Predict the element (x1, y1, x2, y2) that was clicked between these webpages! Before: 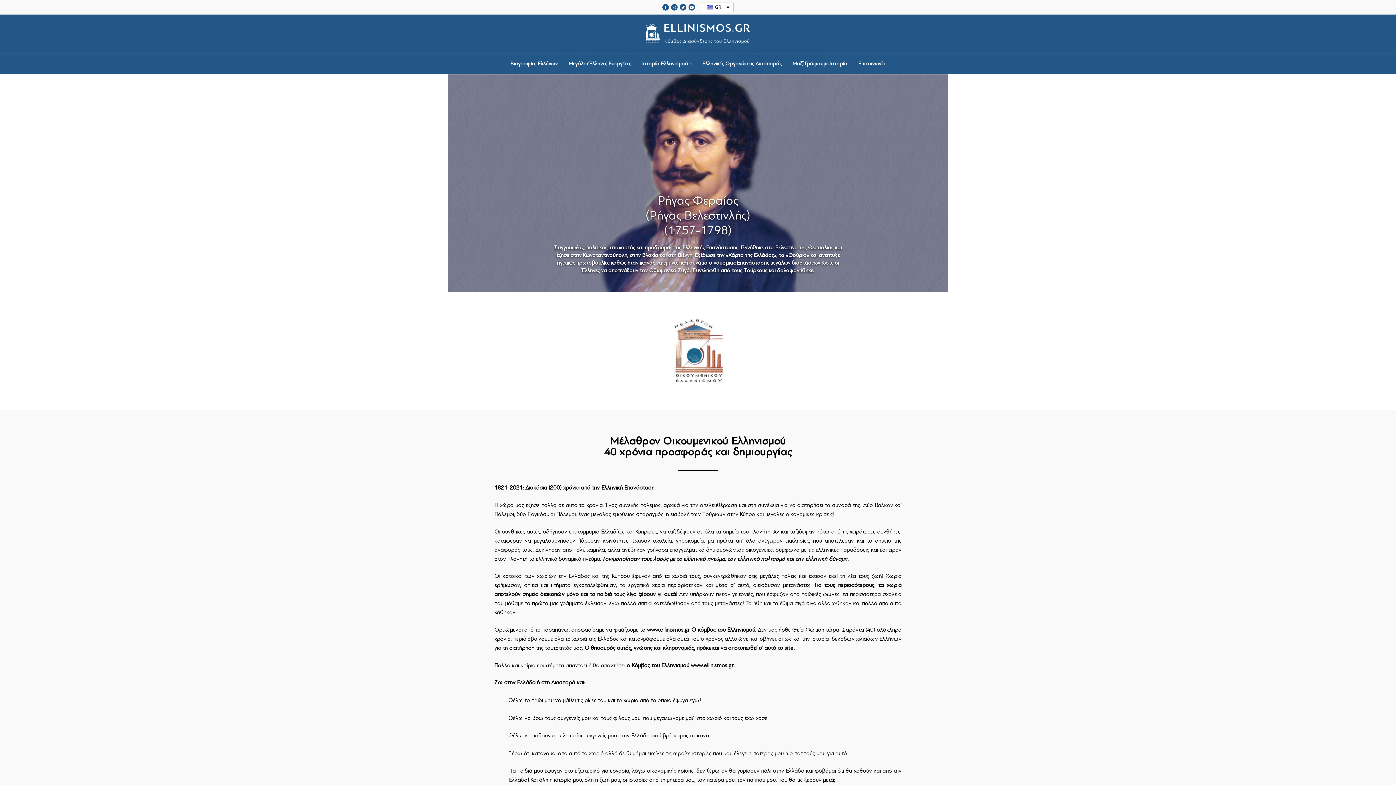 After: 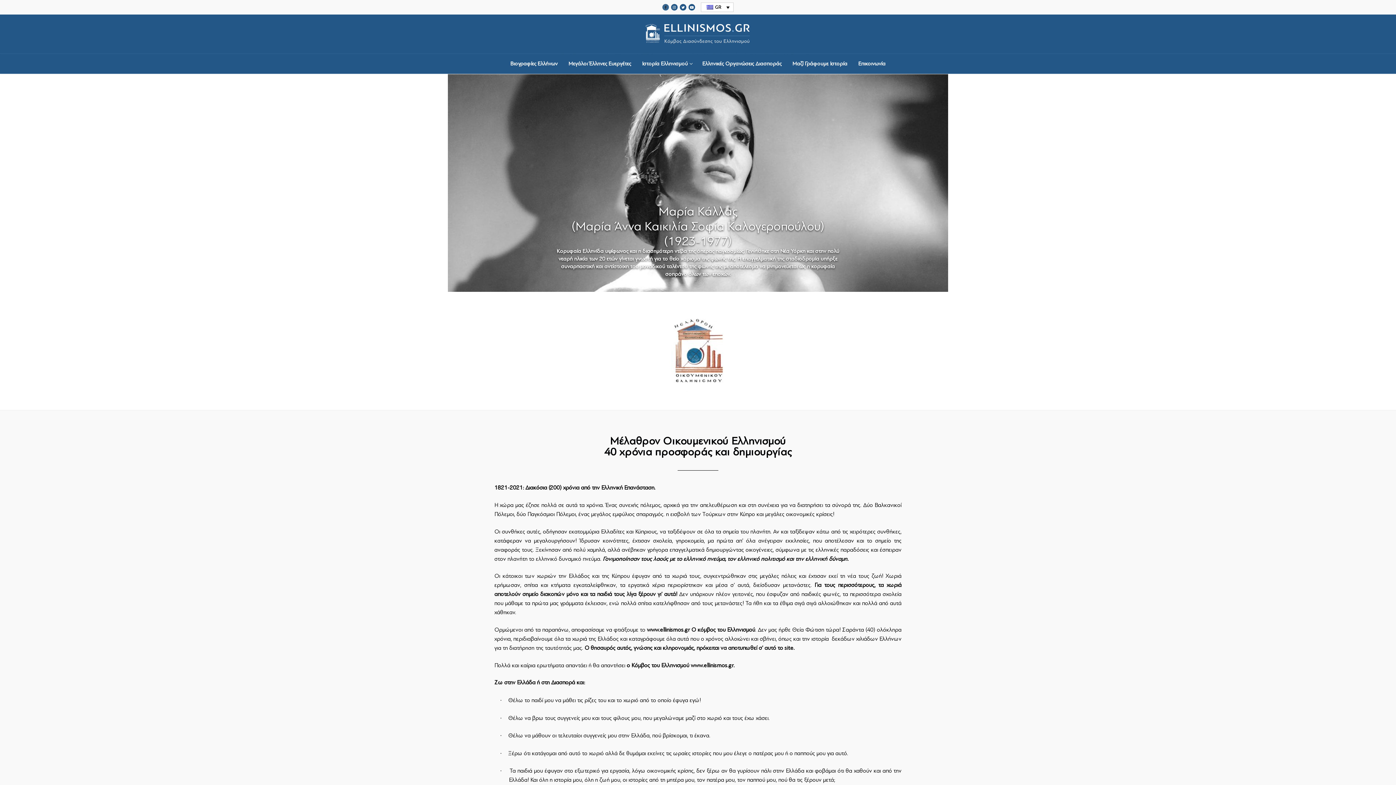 Action: bbox: (662, 4, 669, 10)